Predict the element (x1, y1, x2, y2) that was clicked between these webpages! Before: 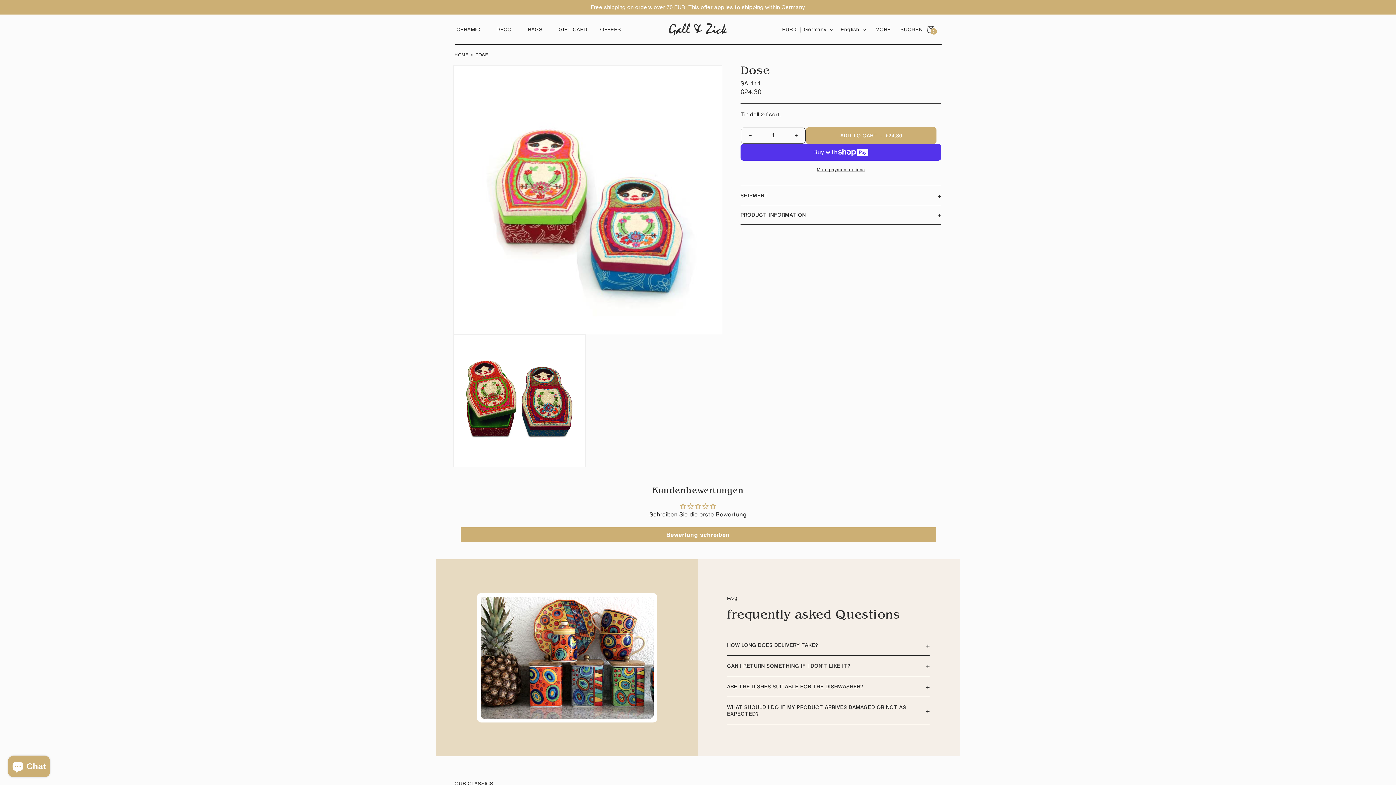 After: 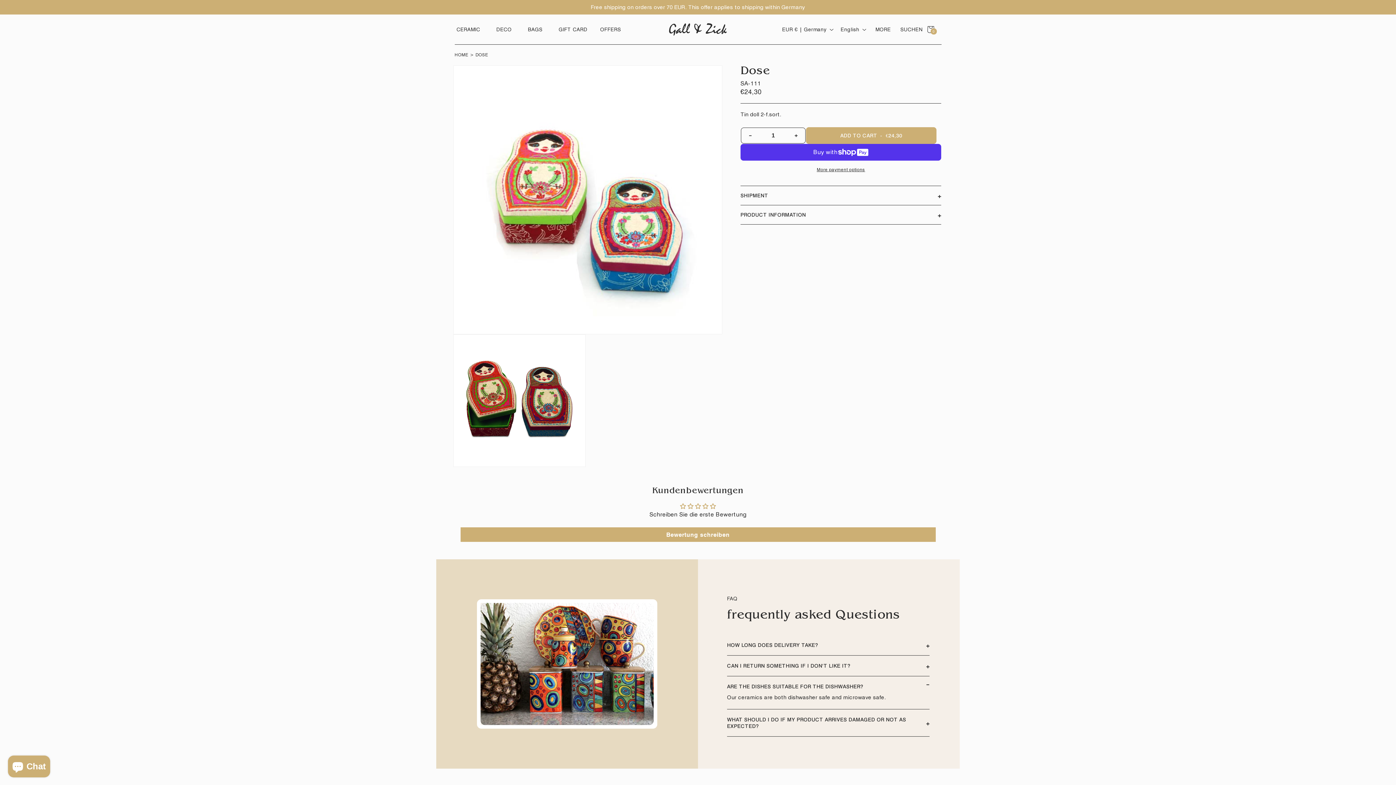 Action: bbox: (727, 676, 929, 696) label: ARE THE DISHES SUITABLE FOR THE DISHWASHER?